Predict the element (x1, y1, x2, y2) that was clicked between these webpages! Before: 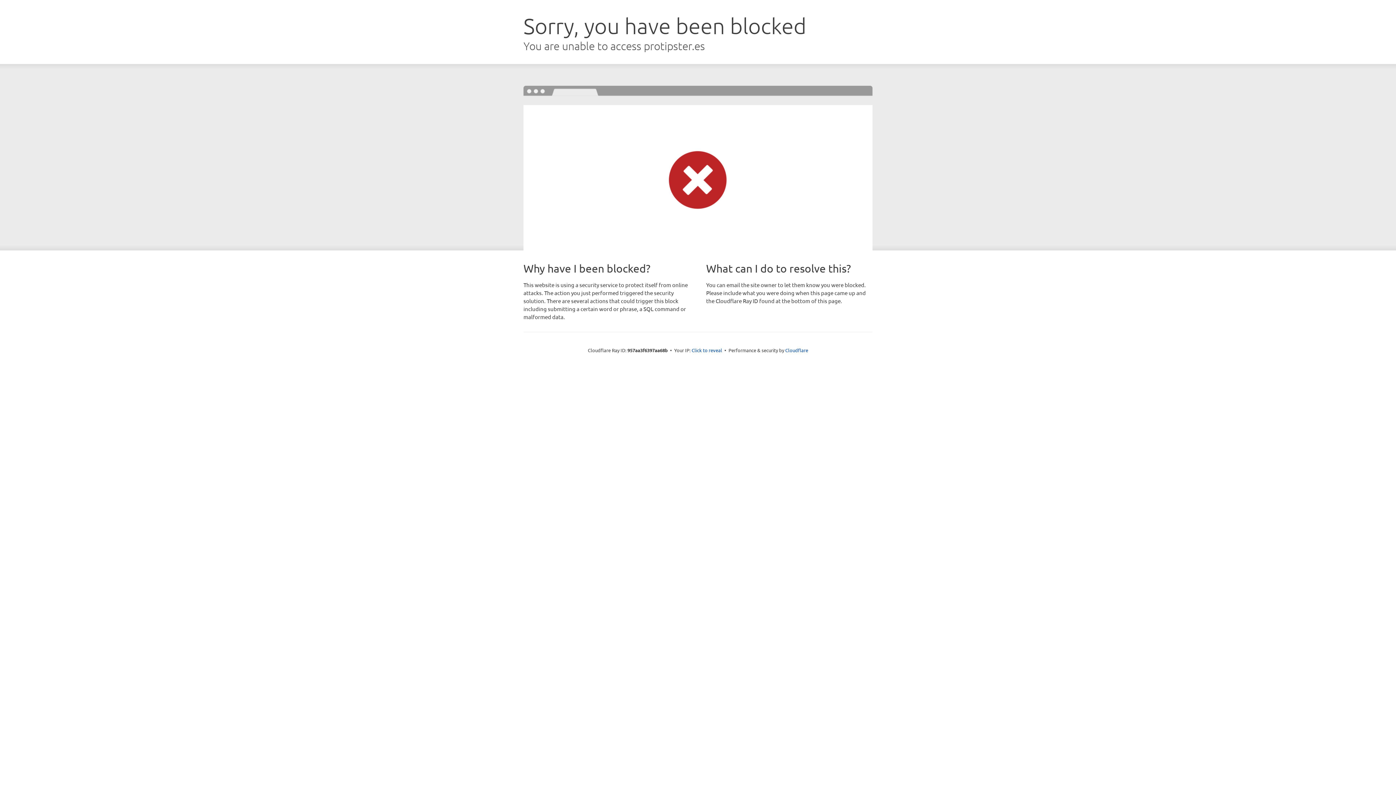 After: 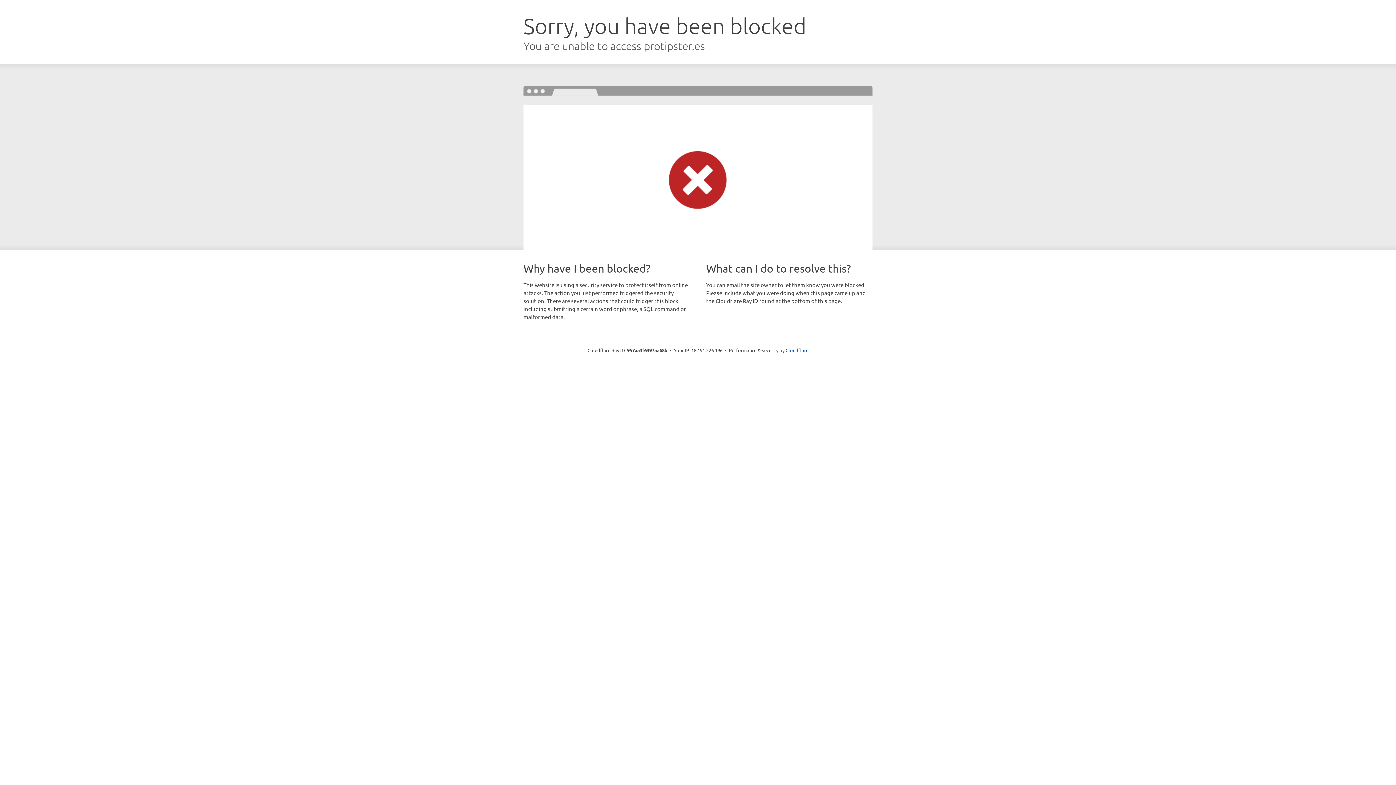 Action: bbox: (691, 346, 722, 353) label: Click to reveal